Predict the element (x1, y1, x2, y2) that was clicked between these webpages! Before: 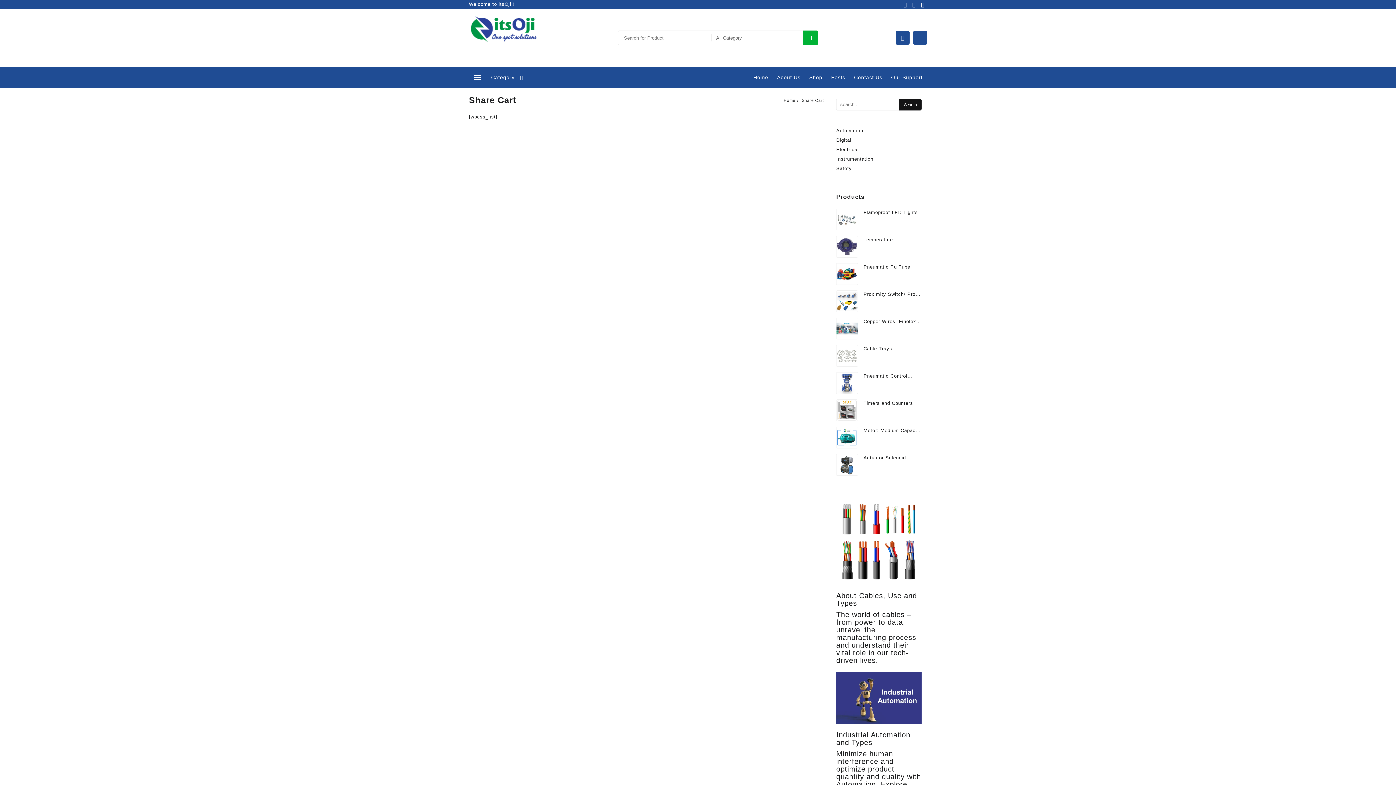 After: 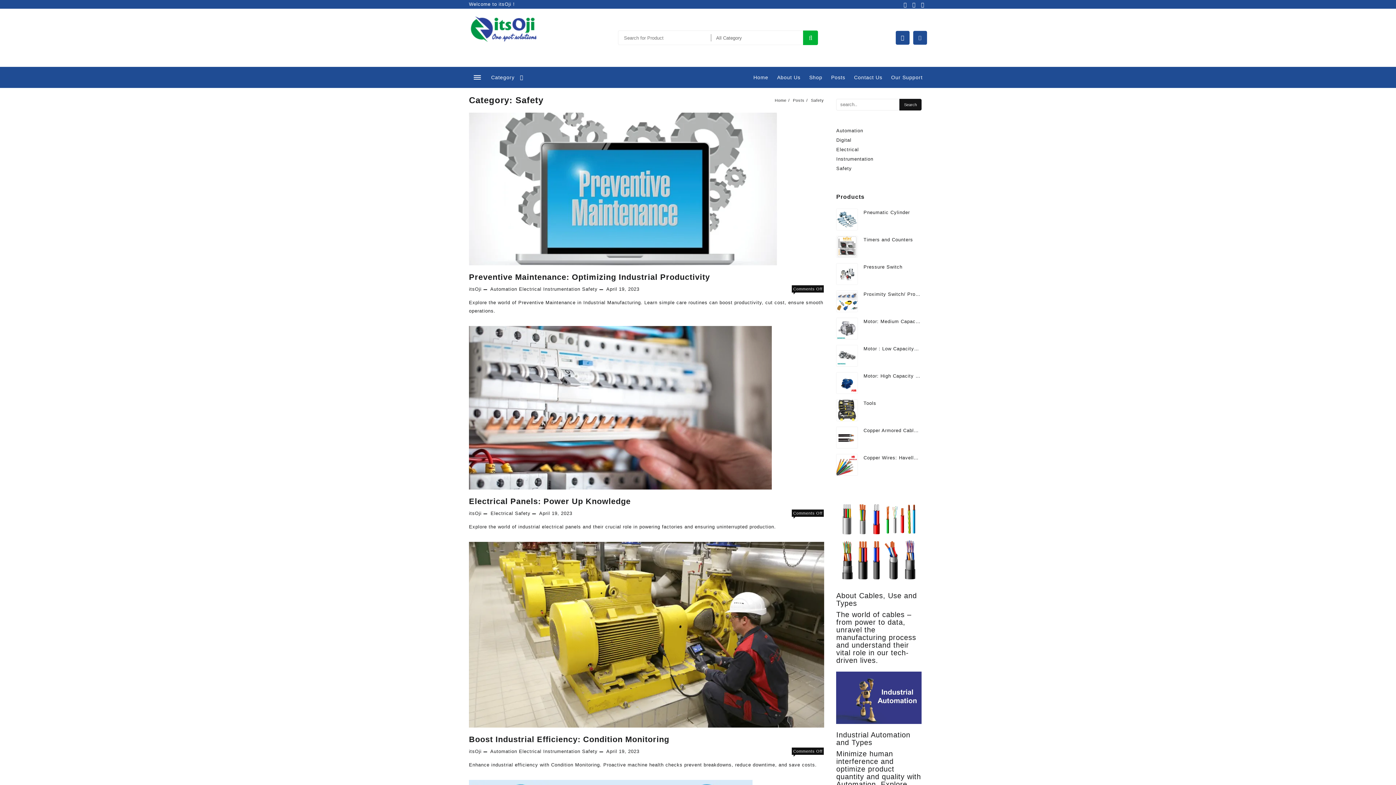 Action: label: Safety bbox: (836, 165, 852, 171)